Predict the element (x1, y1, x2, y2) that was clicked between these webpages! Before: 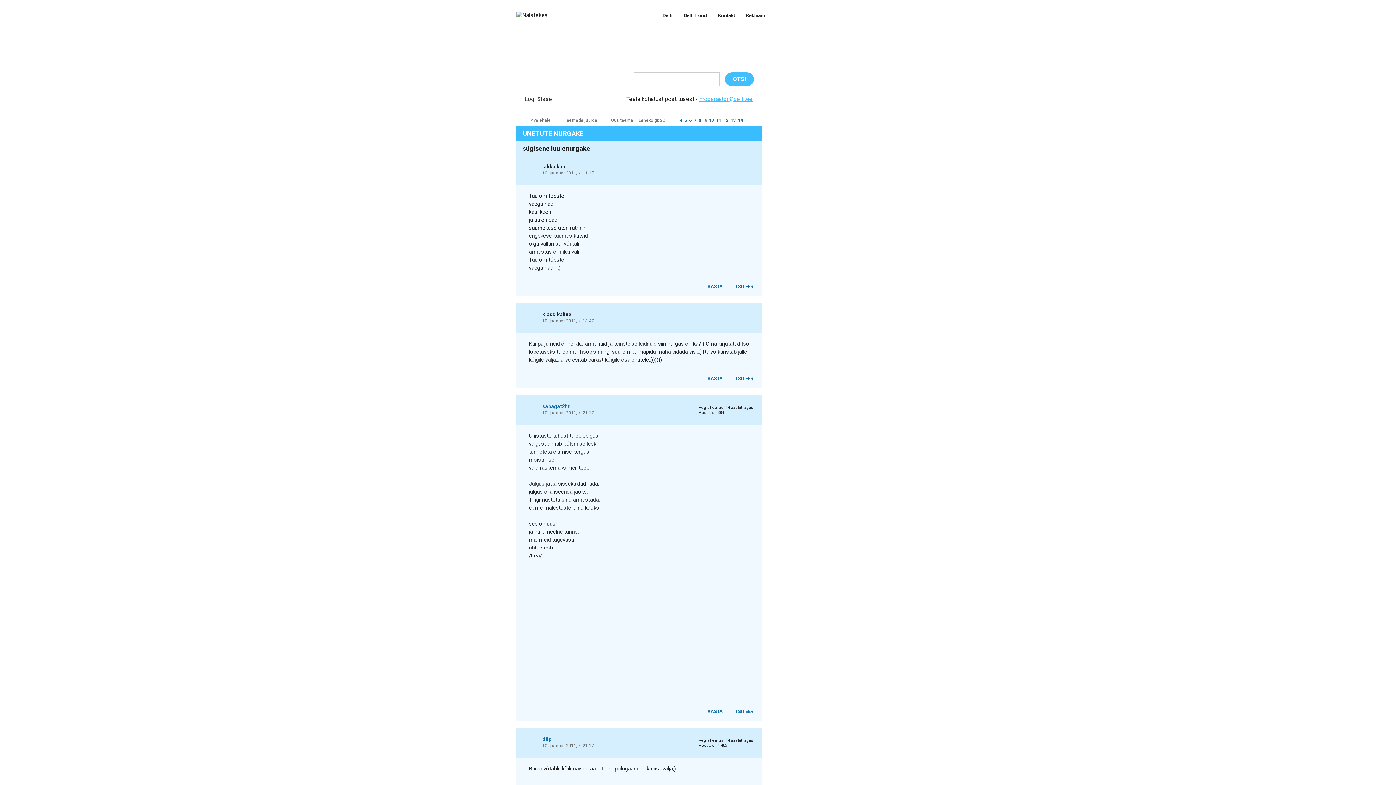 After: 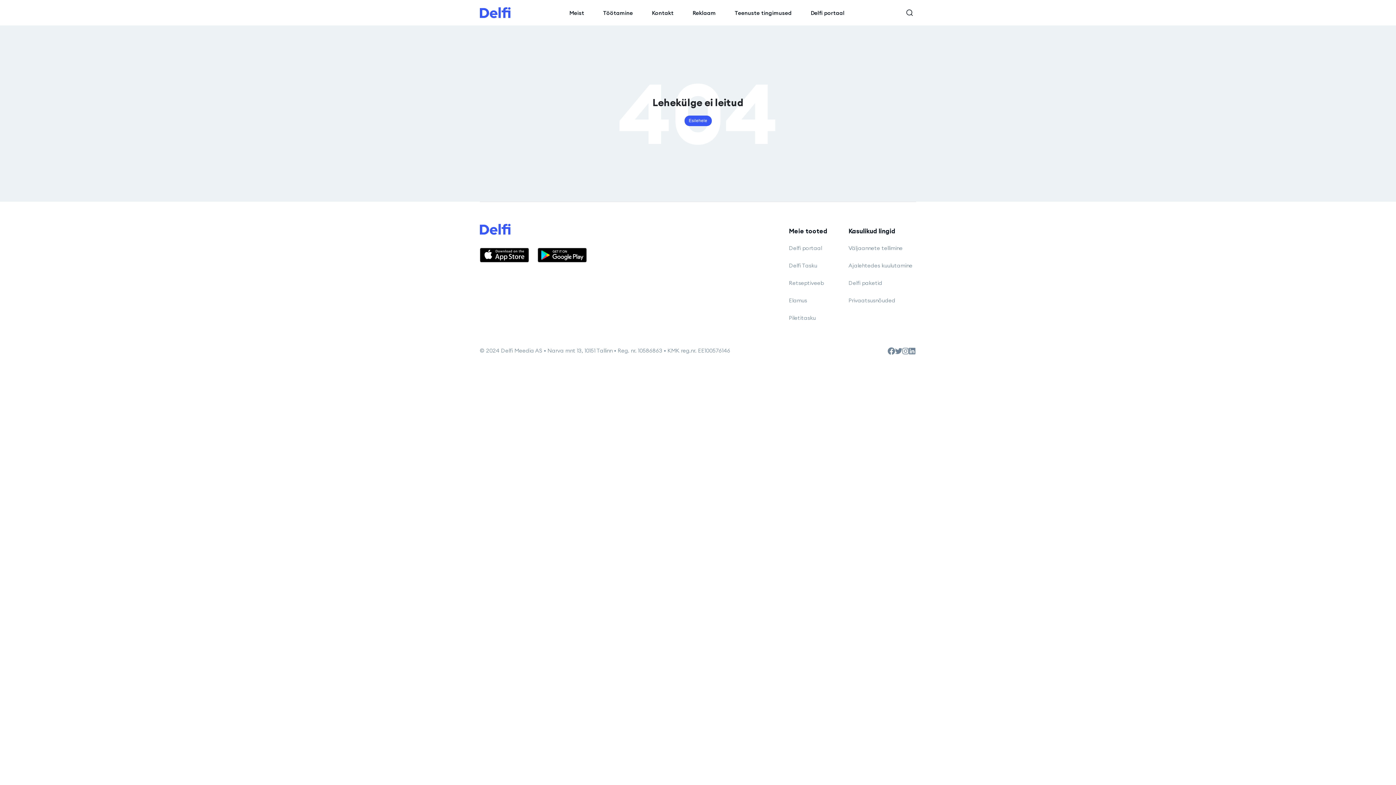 Action: bbox: (746, 12, 765, 18) label: Reklaam